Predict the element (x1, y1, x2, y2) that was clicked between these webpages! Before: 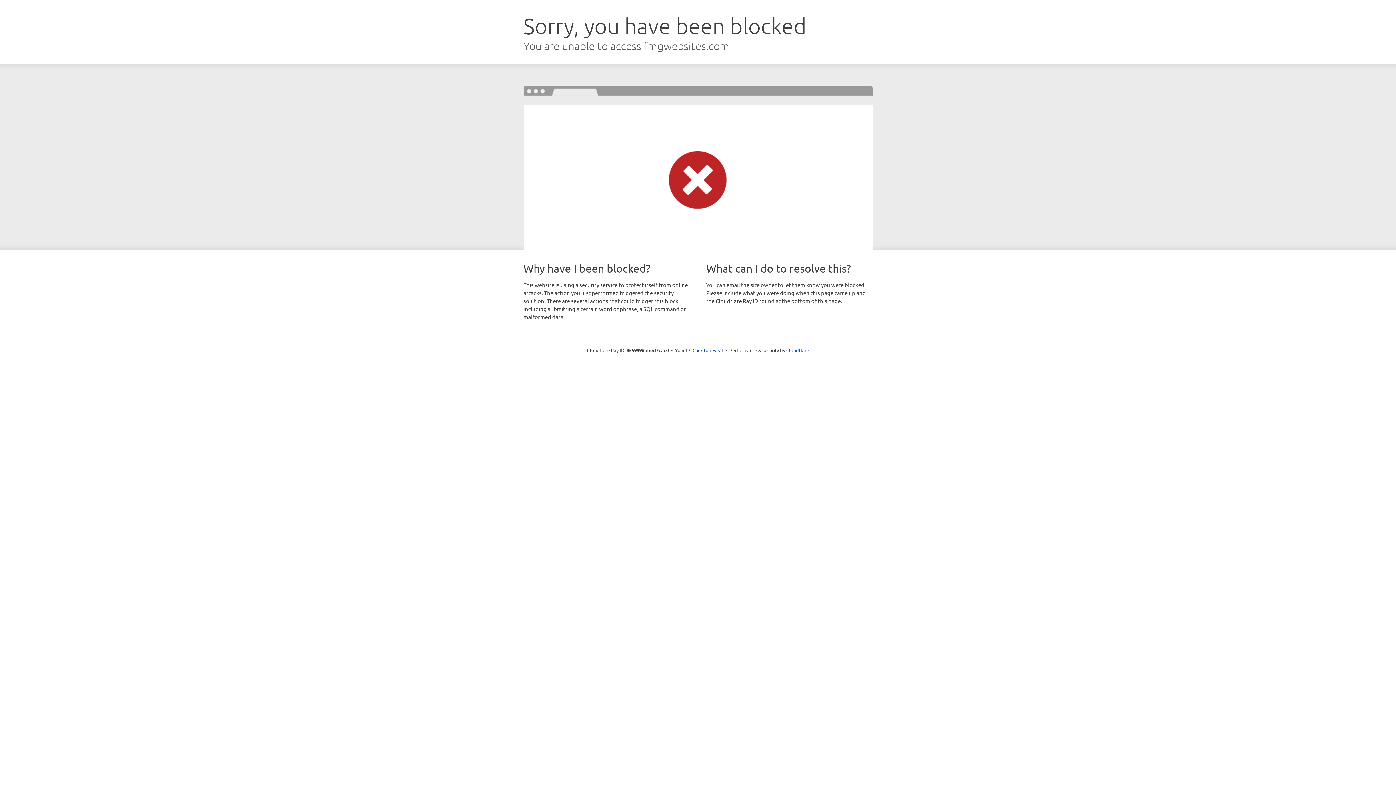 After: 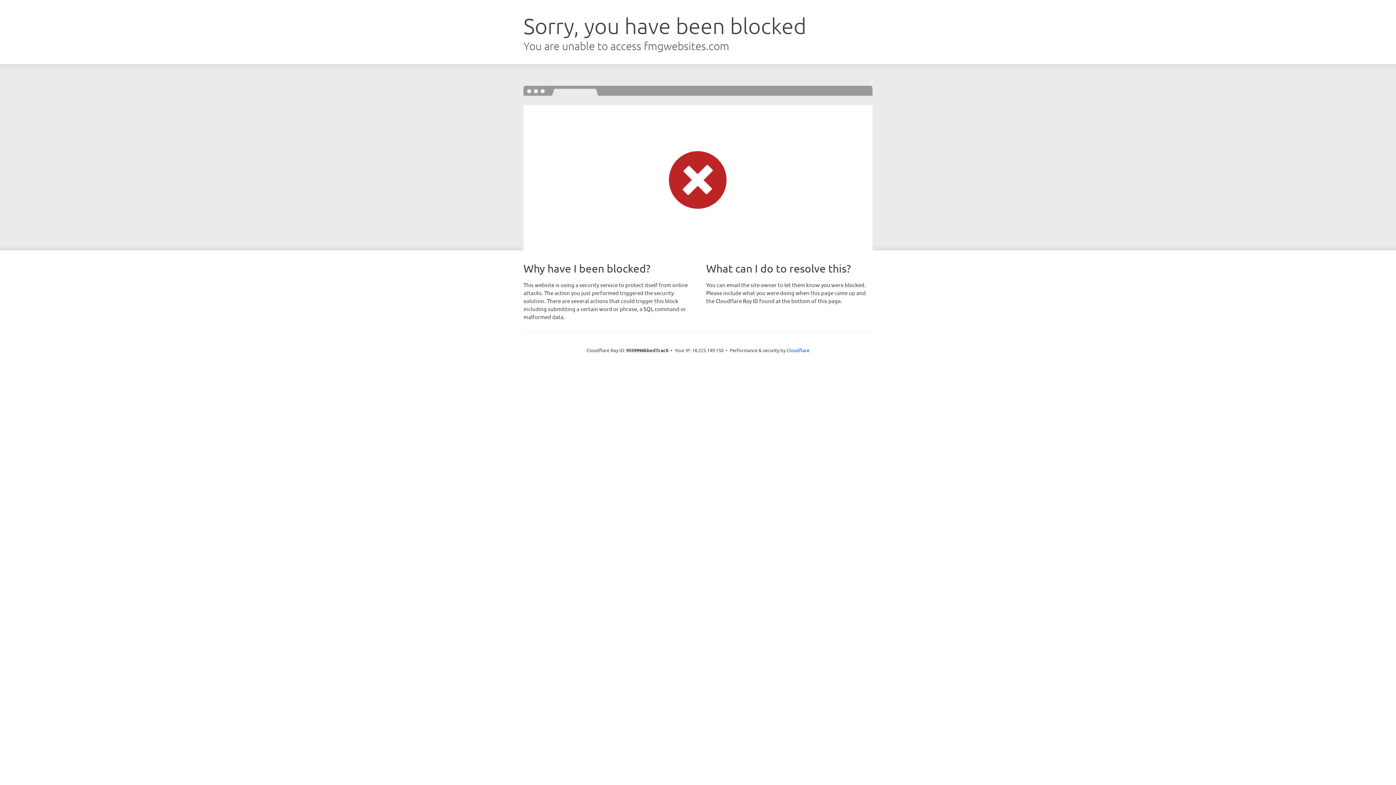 Action: bbox: (692, 346, 723, 353) label: Click to reveal